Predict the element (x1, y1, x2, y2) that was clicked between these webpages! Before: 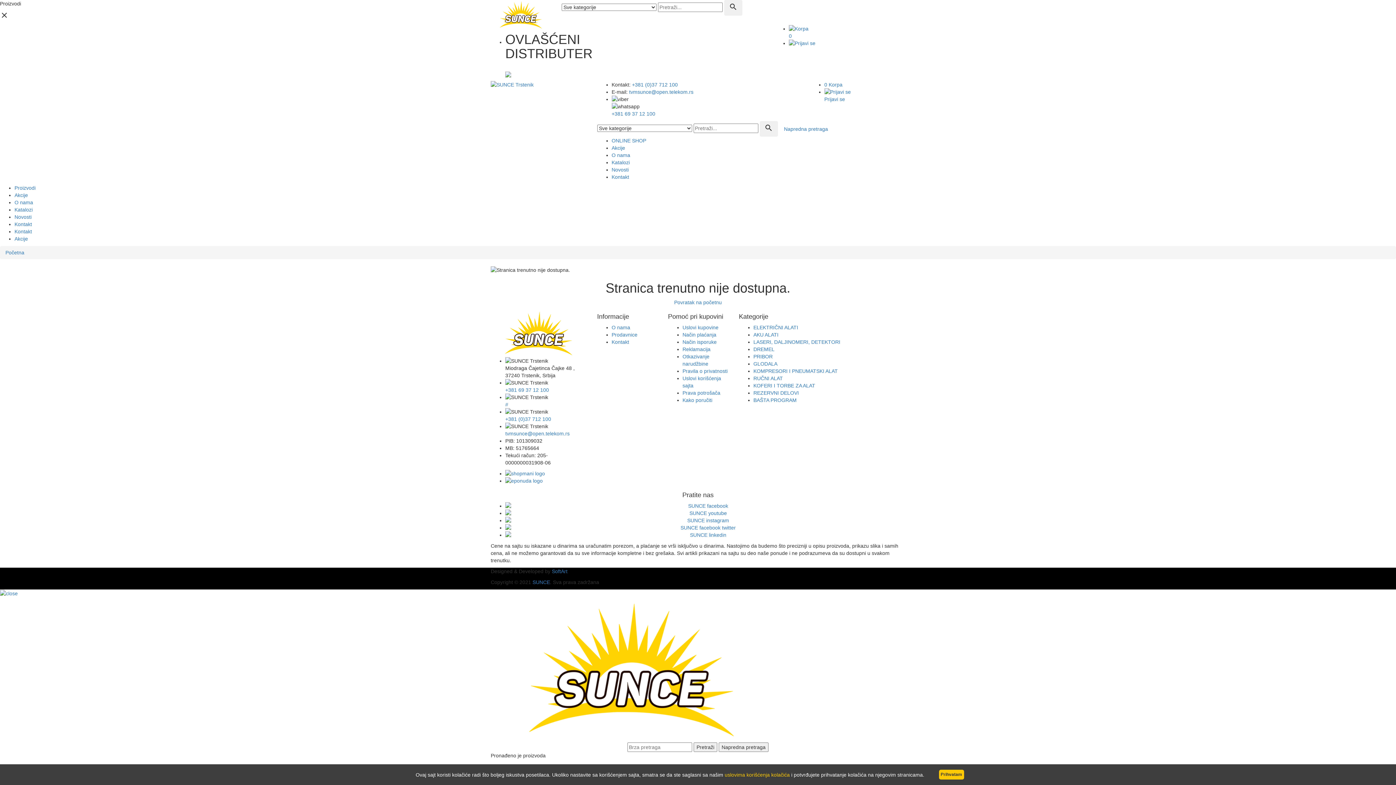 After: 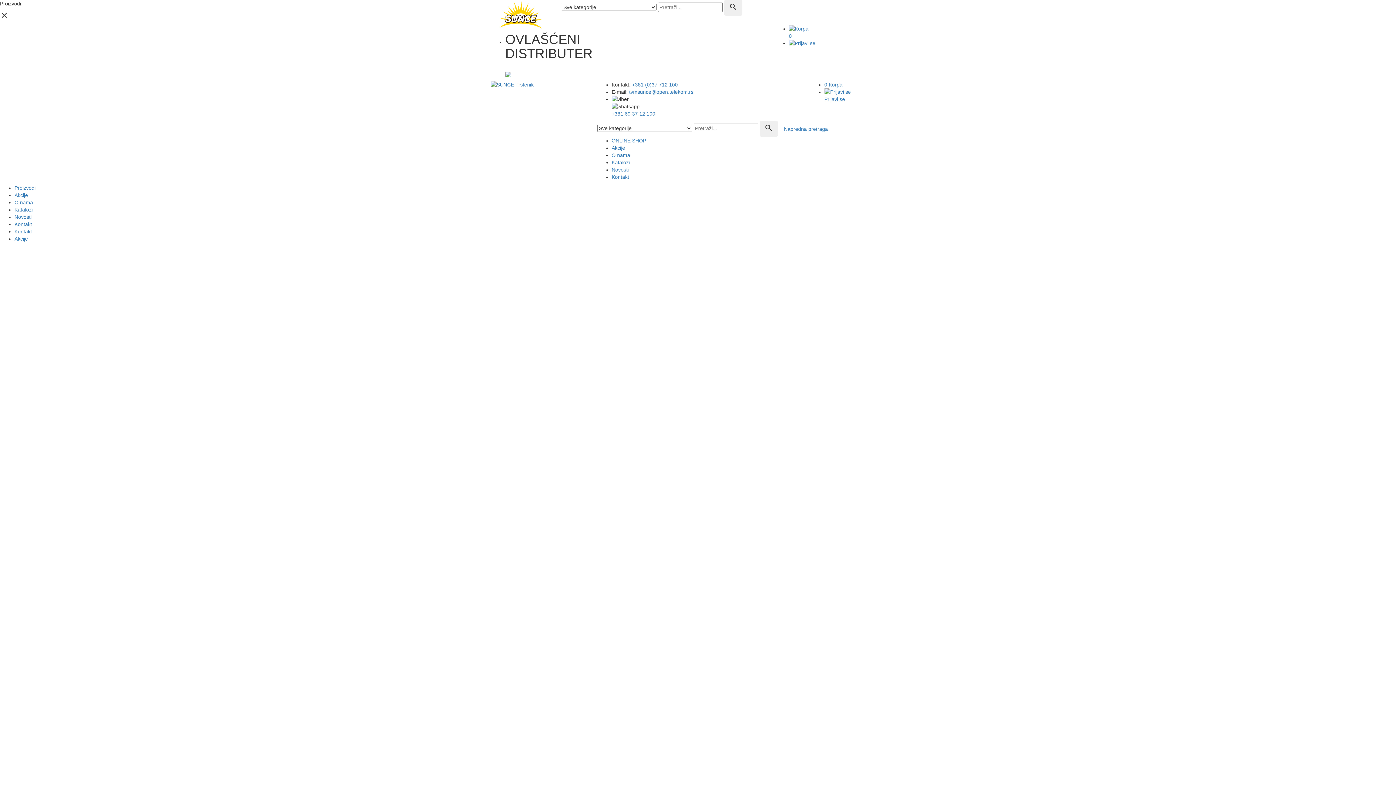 Action: label: AKU ALATI bbox: (753, 332, 778, 337)